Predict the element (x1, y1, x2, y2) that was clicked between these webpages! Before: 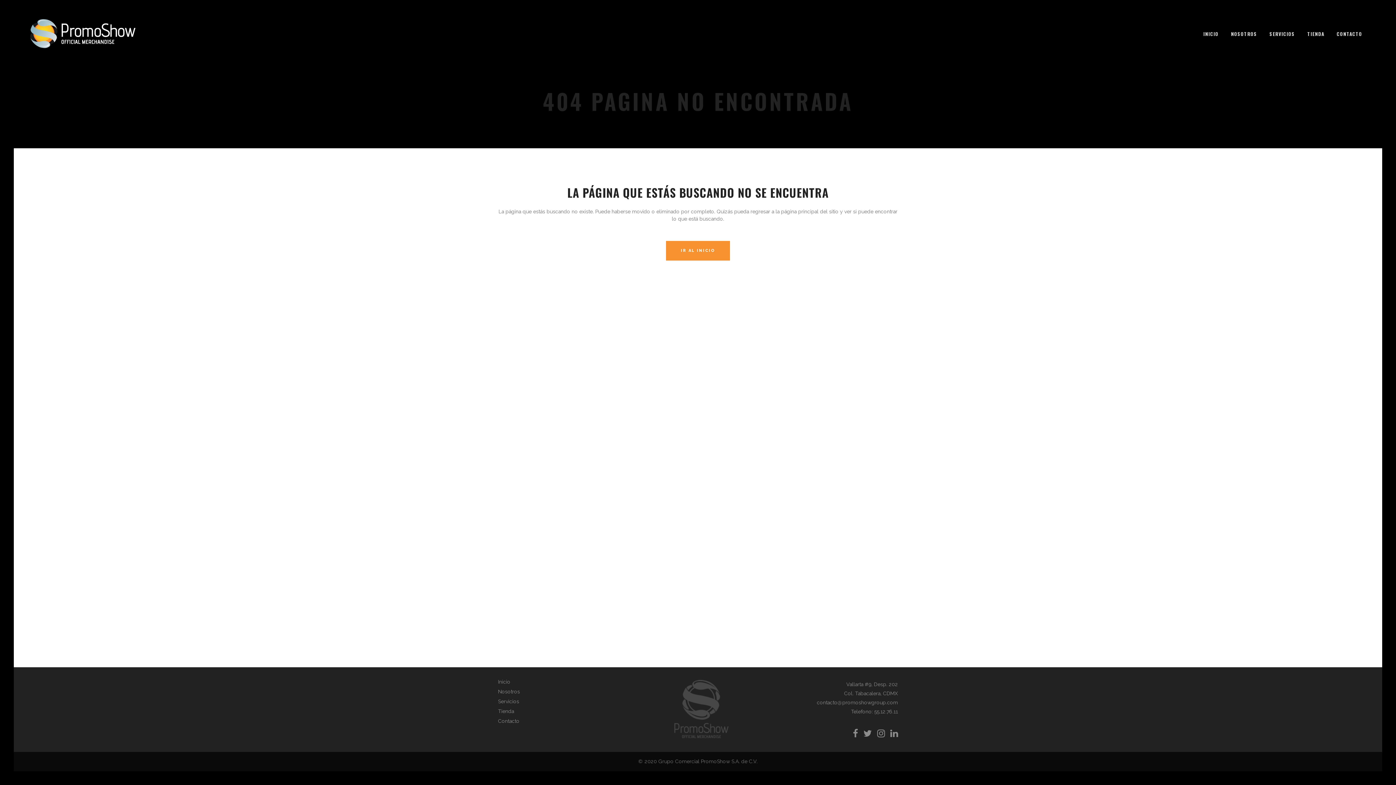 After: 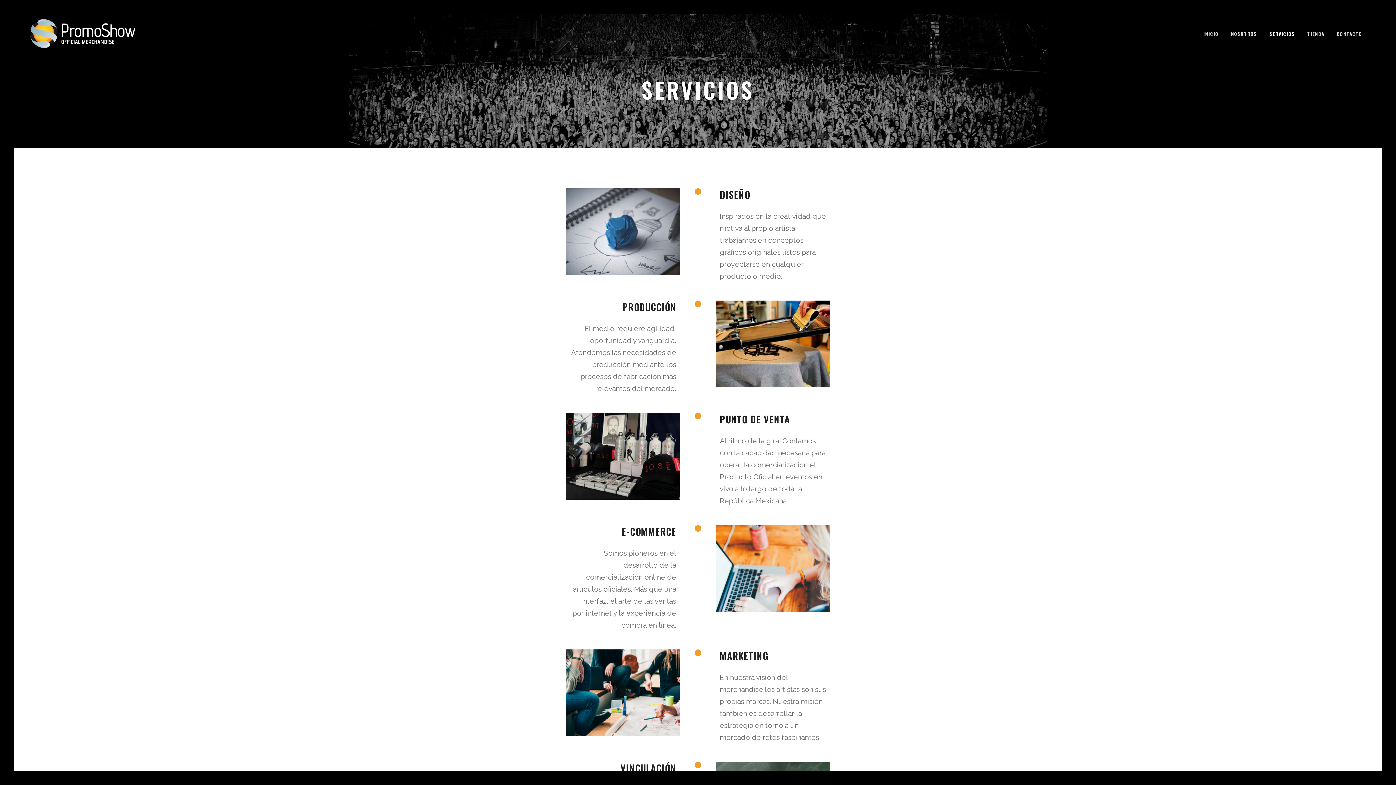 Action: bbox: (498, 699, 626, 703) label: Servicios